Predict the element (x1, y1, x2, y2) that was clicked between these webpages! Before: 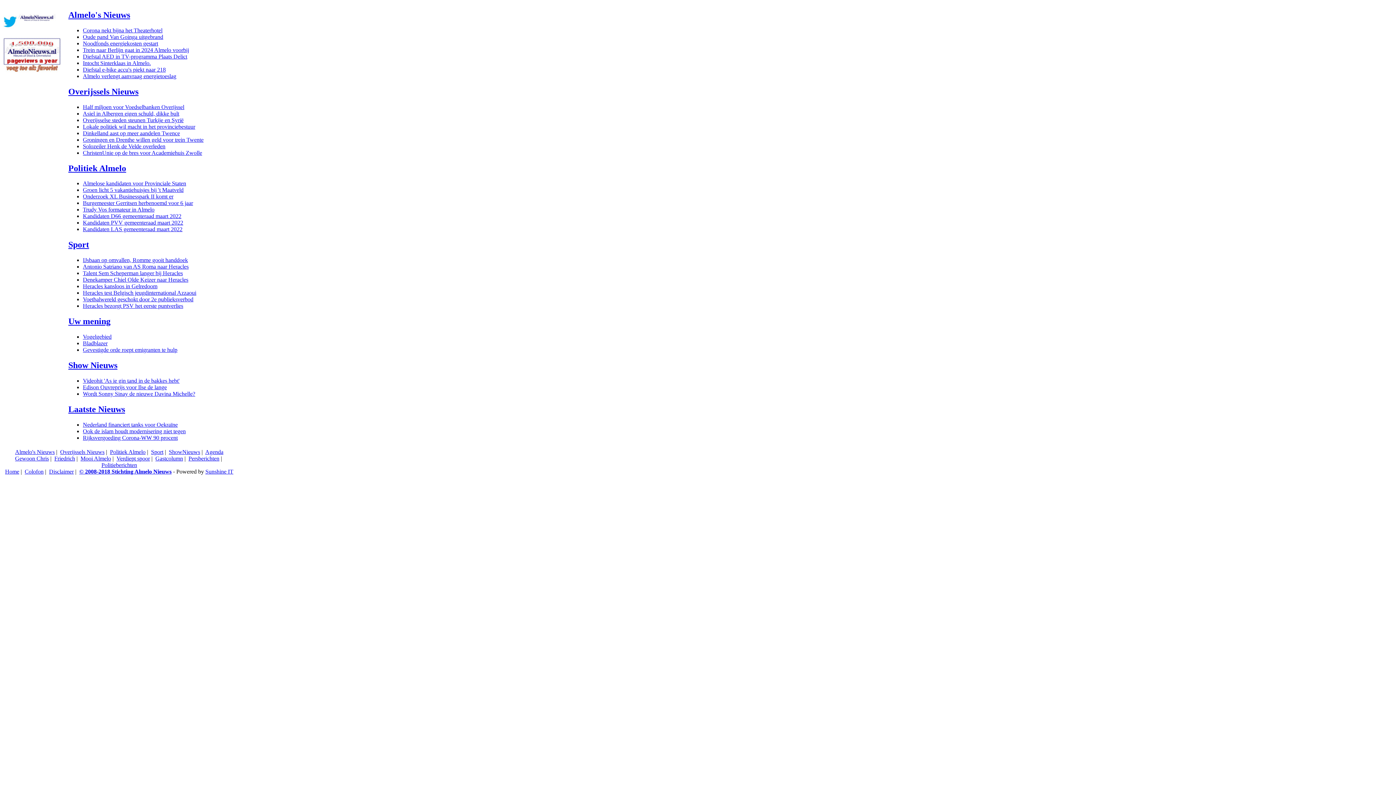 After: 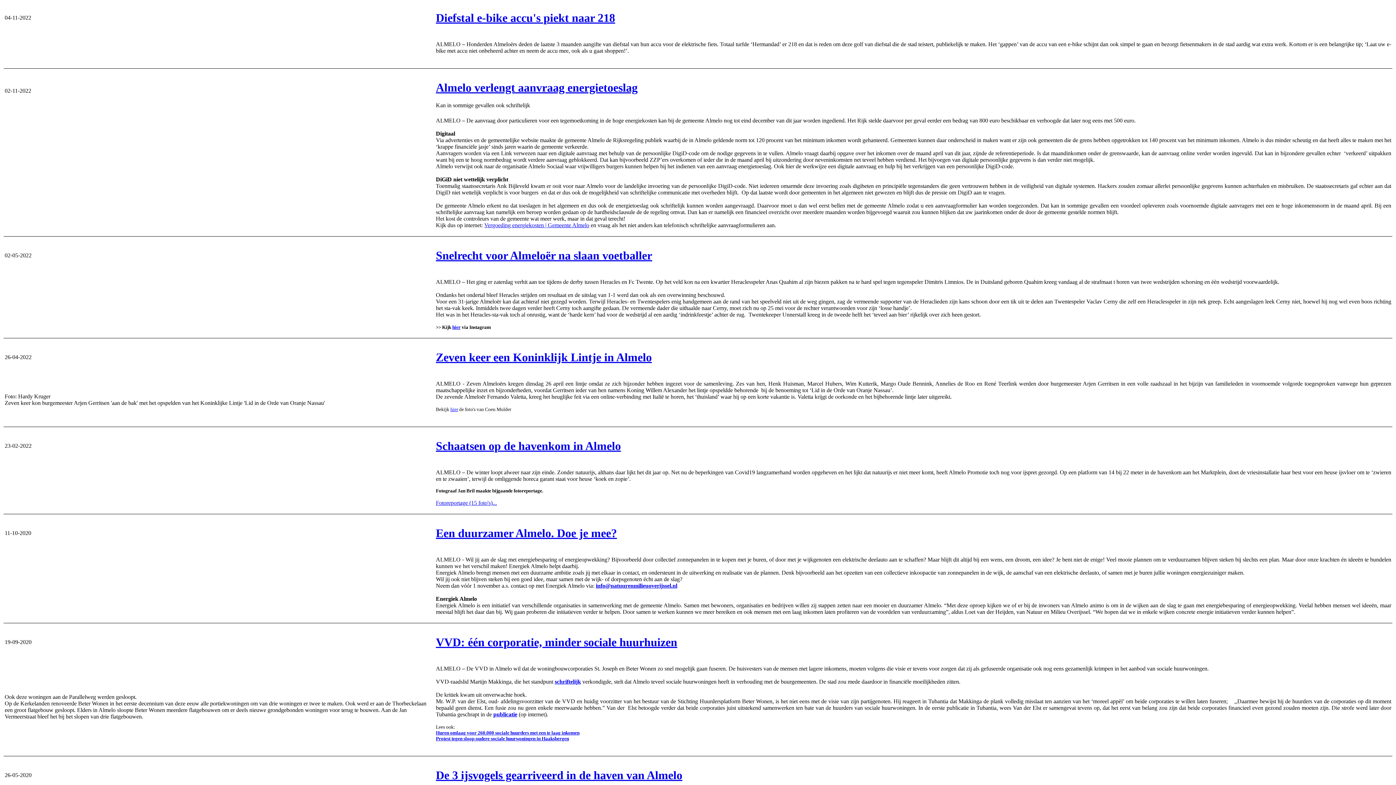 Action: bbox: (82, 66, 165, 72) label: Diefstal e-bike accu's piekt naar 218